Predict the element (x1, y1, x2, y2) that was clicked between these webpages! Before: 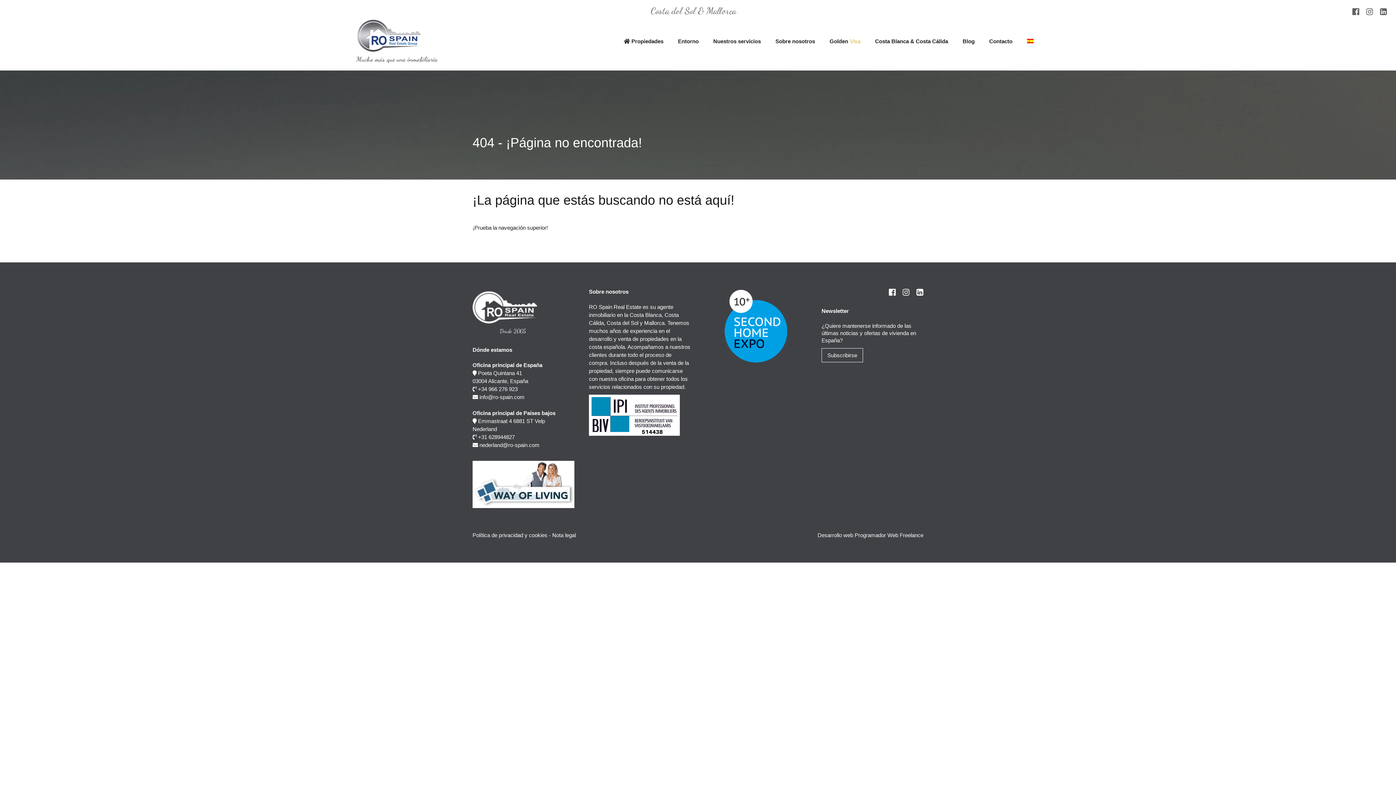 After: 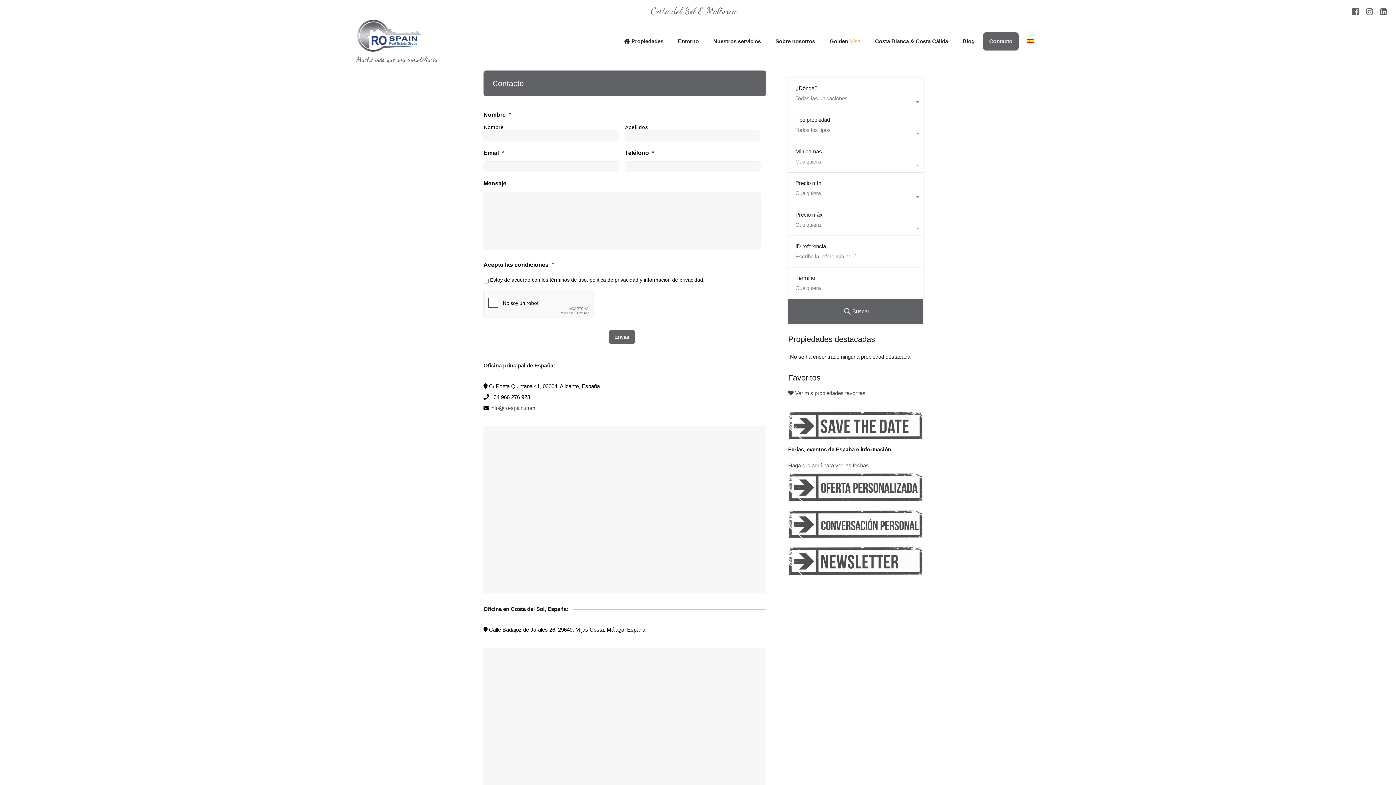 Action: label: Contacto bbox: (983, 32, 1018, 50)